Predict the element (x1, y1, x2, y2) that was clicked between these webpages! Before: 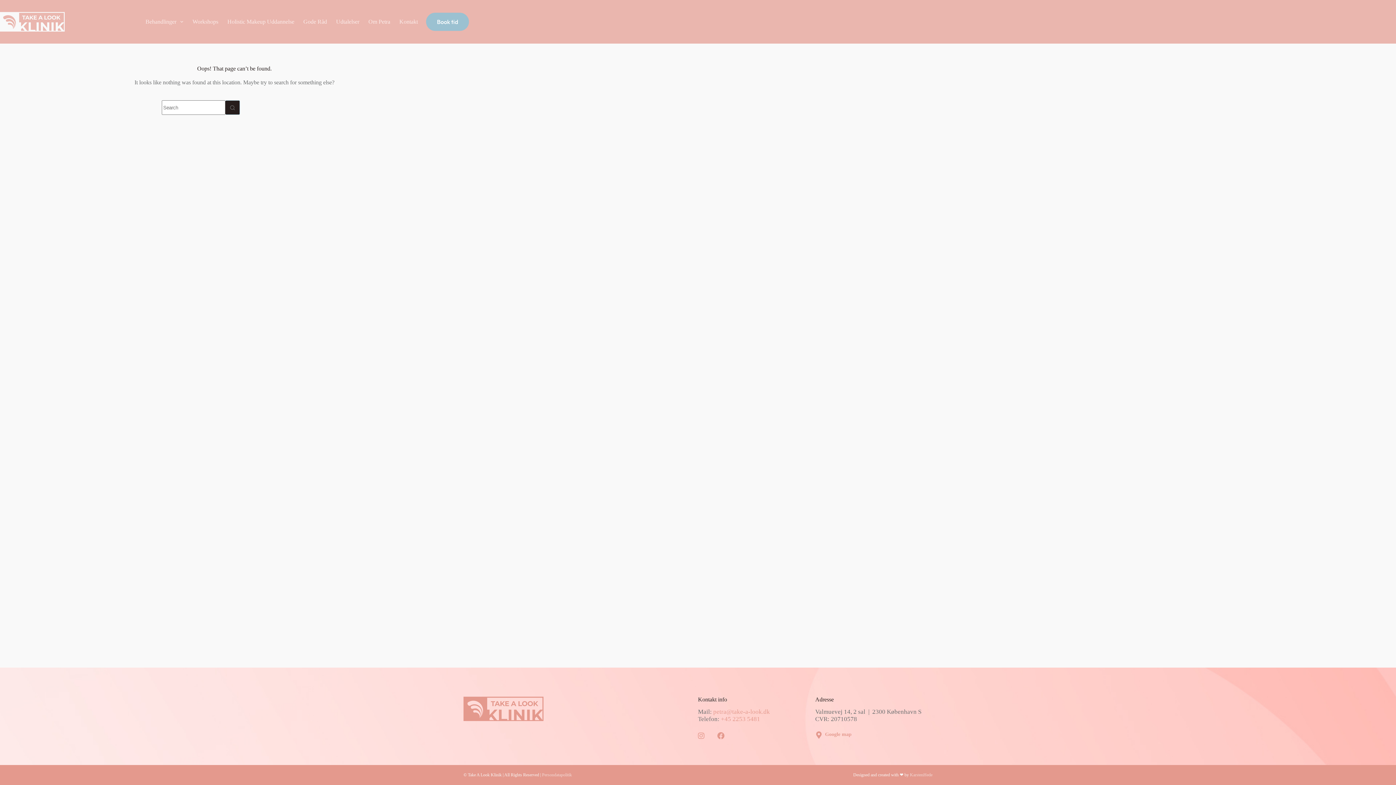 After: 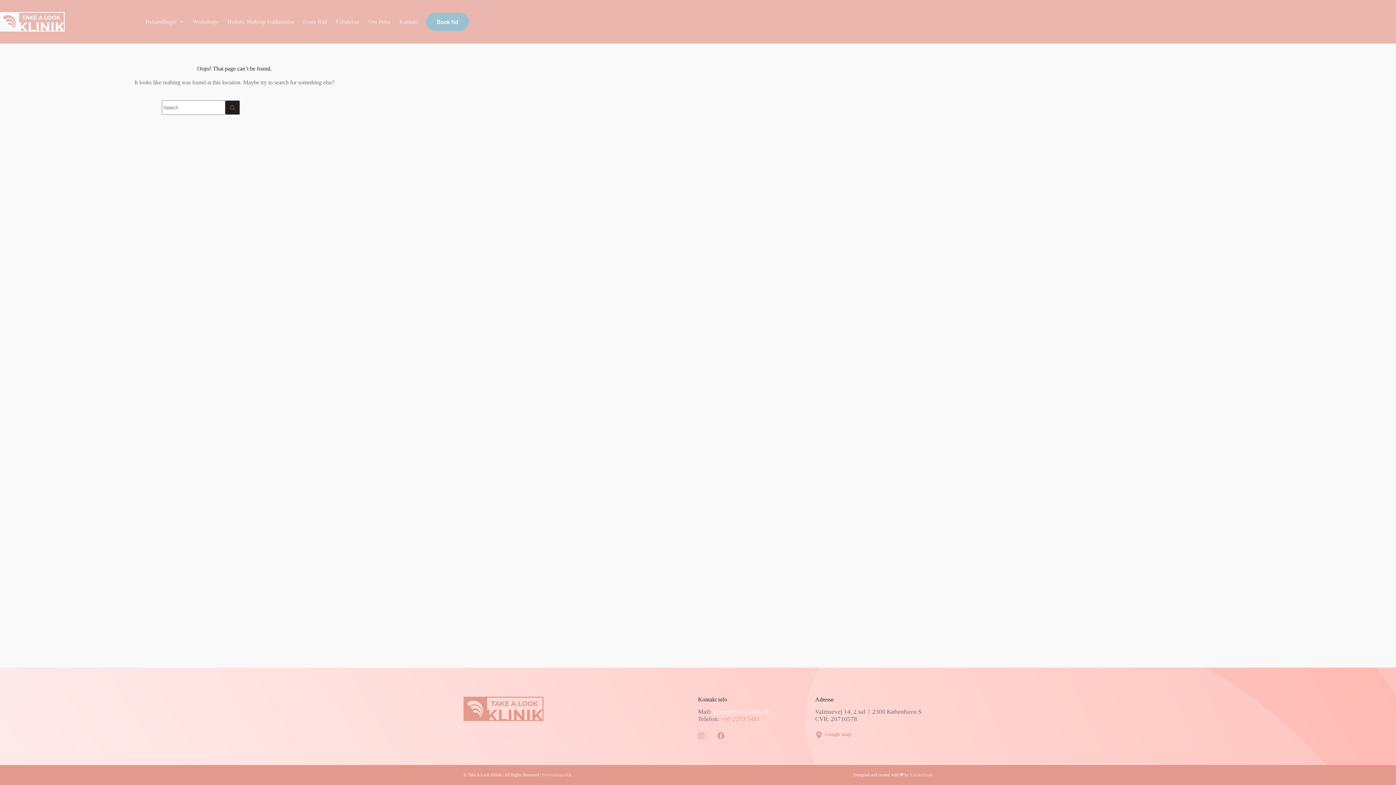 Action: label: petra@take-a-look.dk bbox: (713, 708, 770, 715)